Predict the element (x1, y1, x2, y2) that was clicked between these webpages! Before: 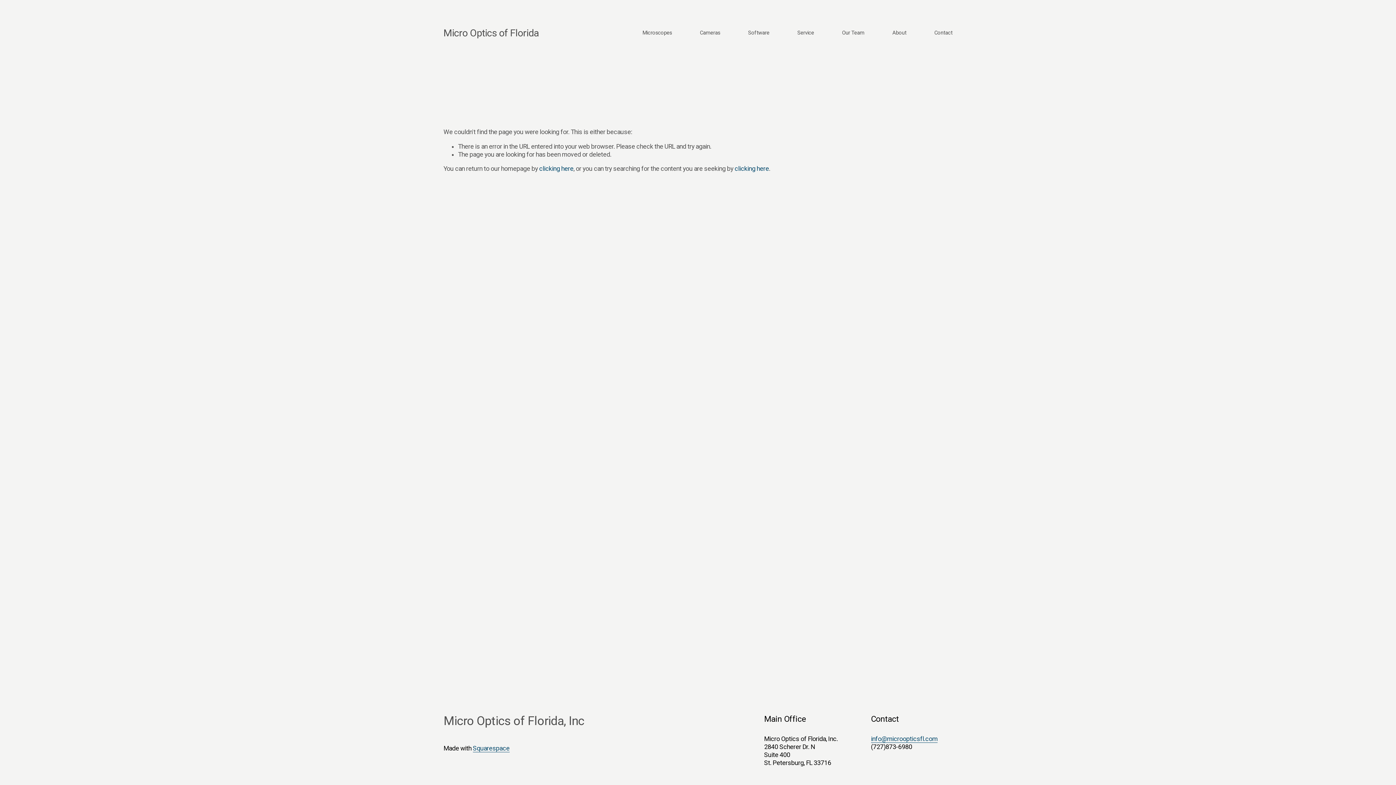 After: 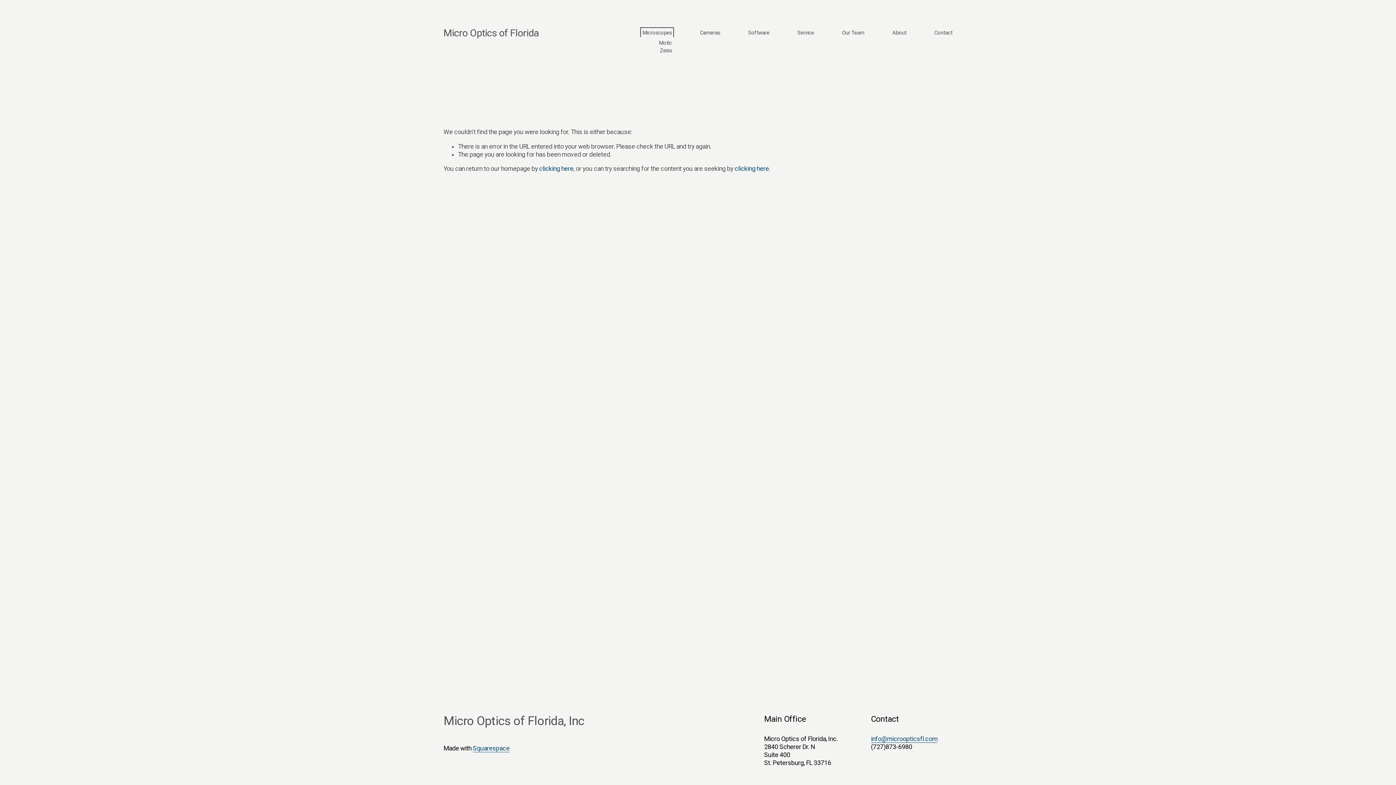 Action: bbox: (642, 29, 672, 36) label: folder dropdown